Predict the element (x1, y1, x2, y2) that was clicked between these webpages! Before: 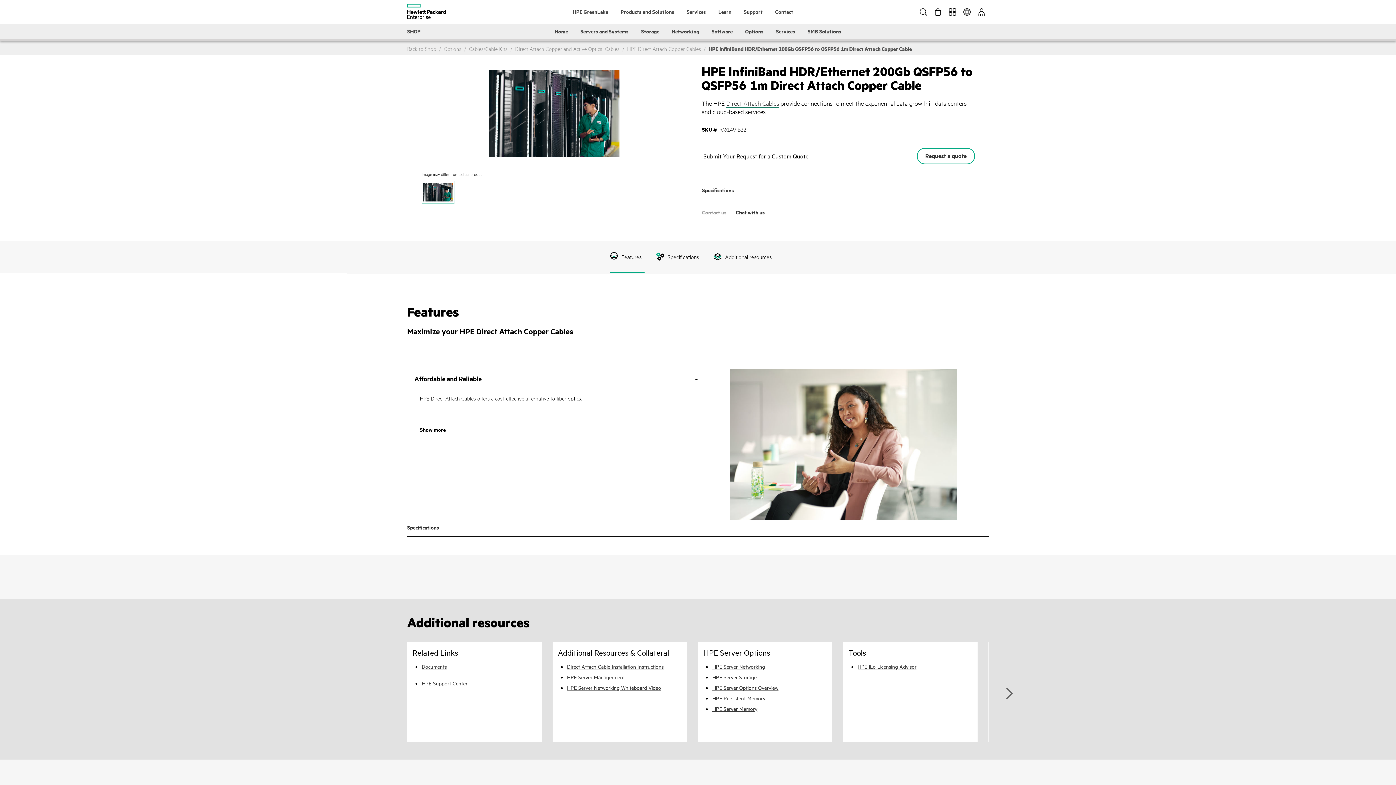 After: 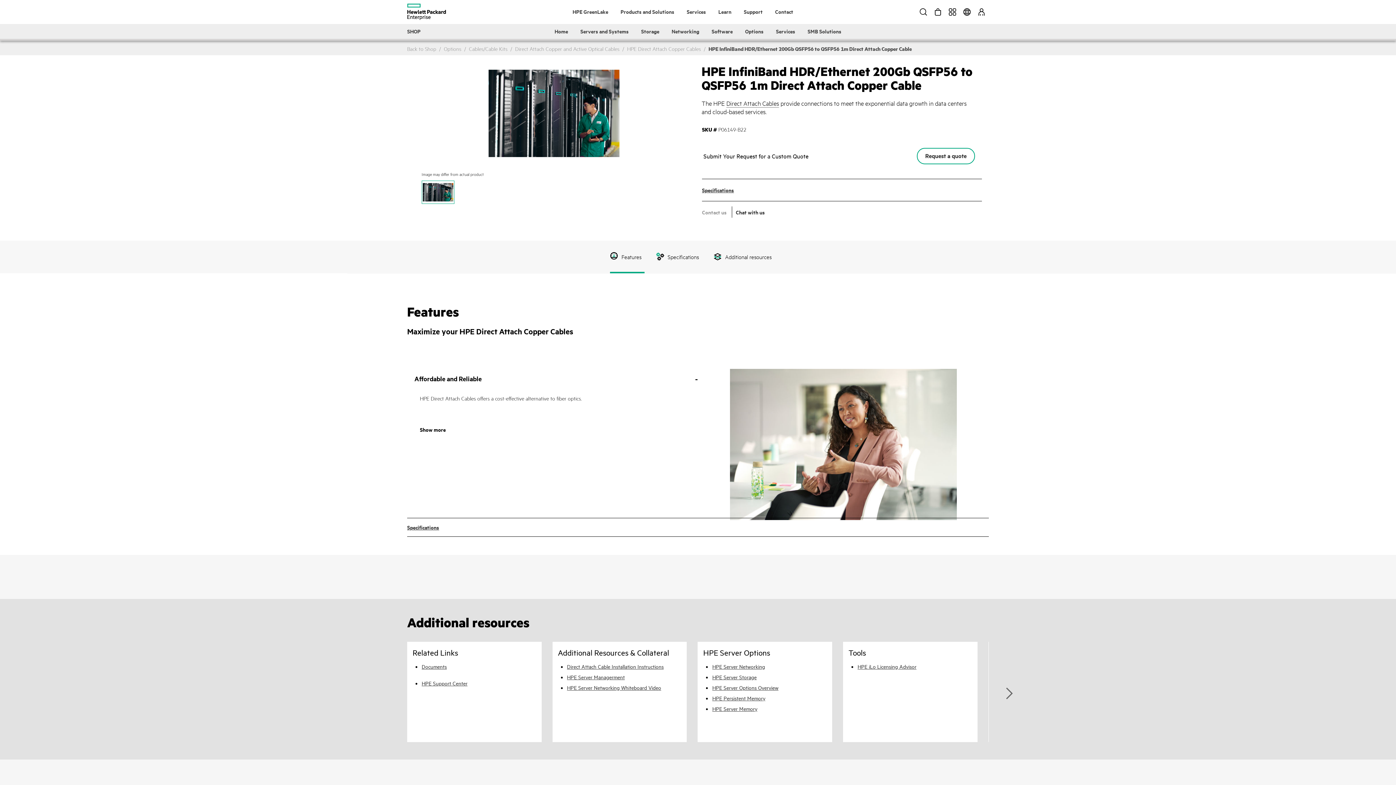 Action: label: Direct Attach Cables bbox: (726, 98, 779, 107)